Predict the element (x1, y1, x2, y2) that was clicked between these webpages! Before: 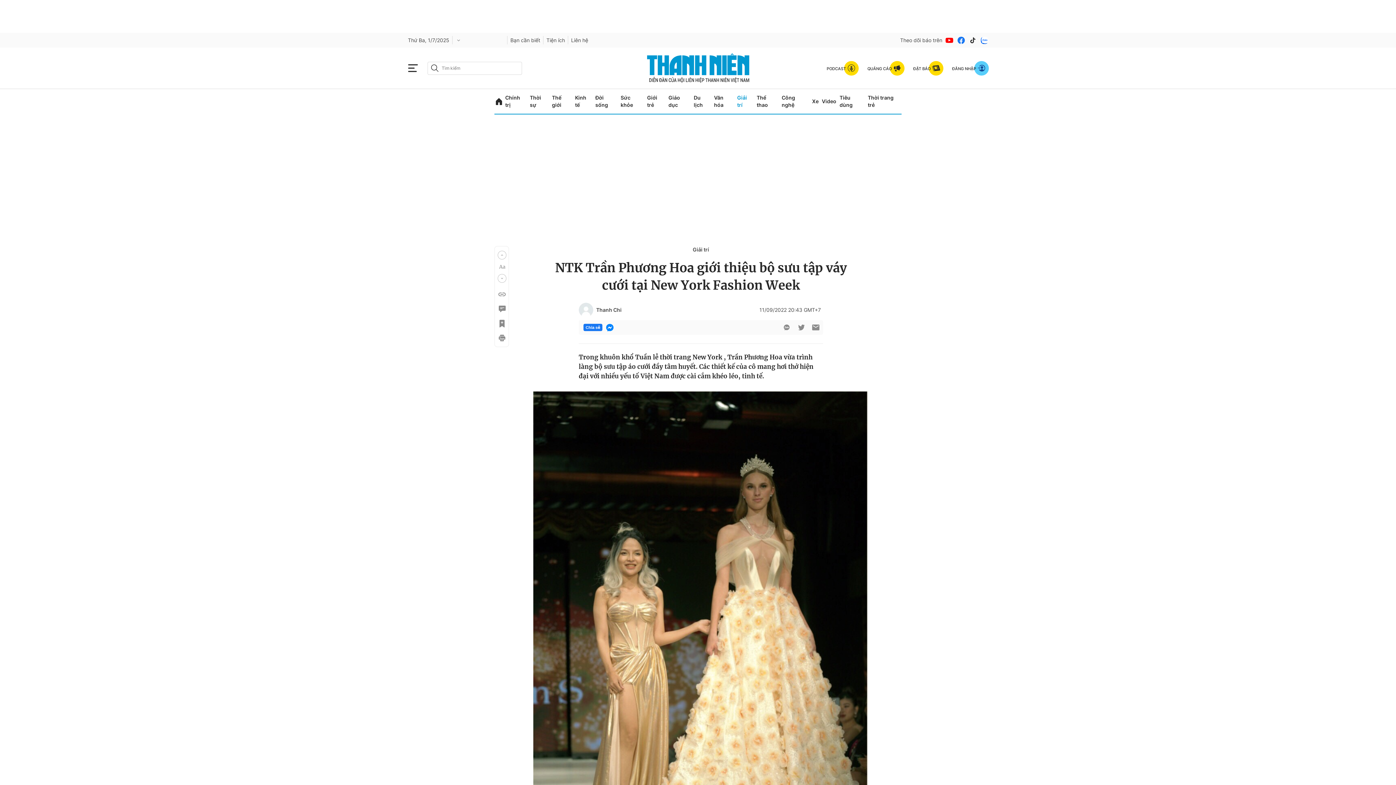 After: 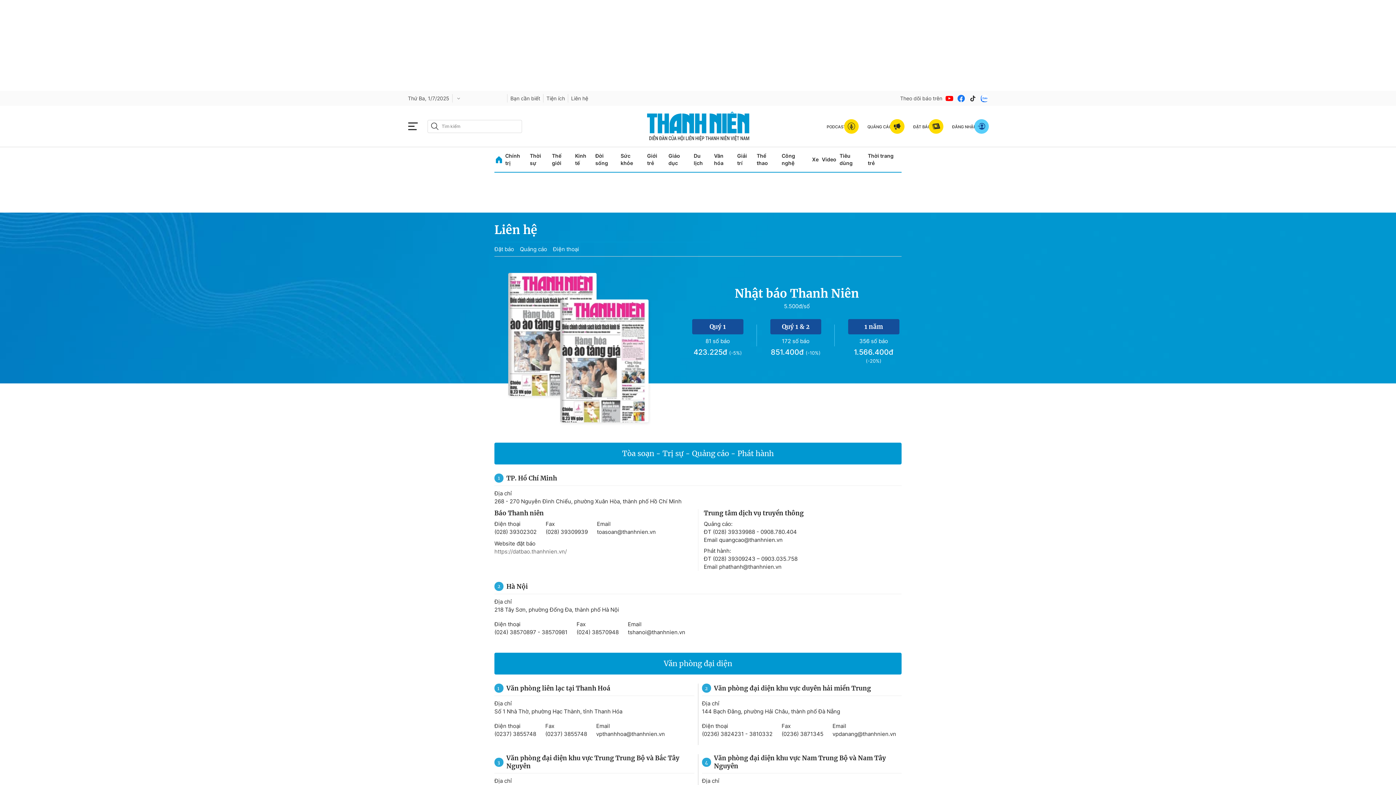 Action: label: Liên hệ bbox: (571, 36, 588, 44)